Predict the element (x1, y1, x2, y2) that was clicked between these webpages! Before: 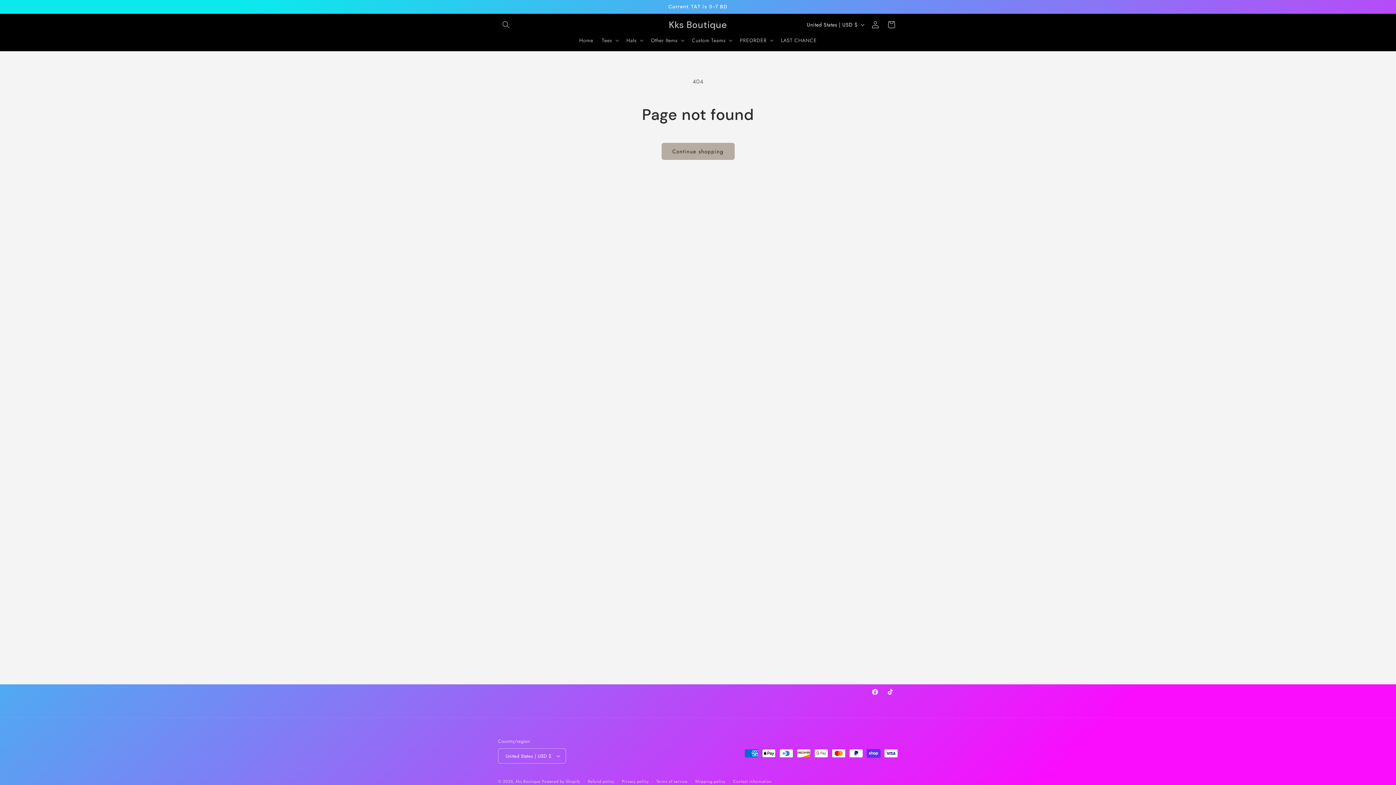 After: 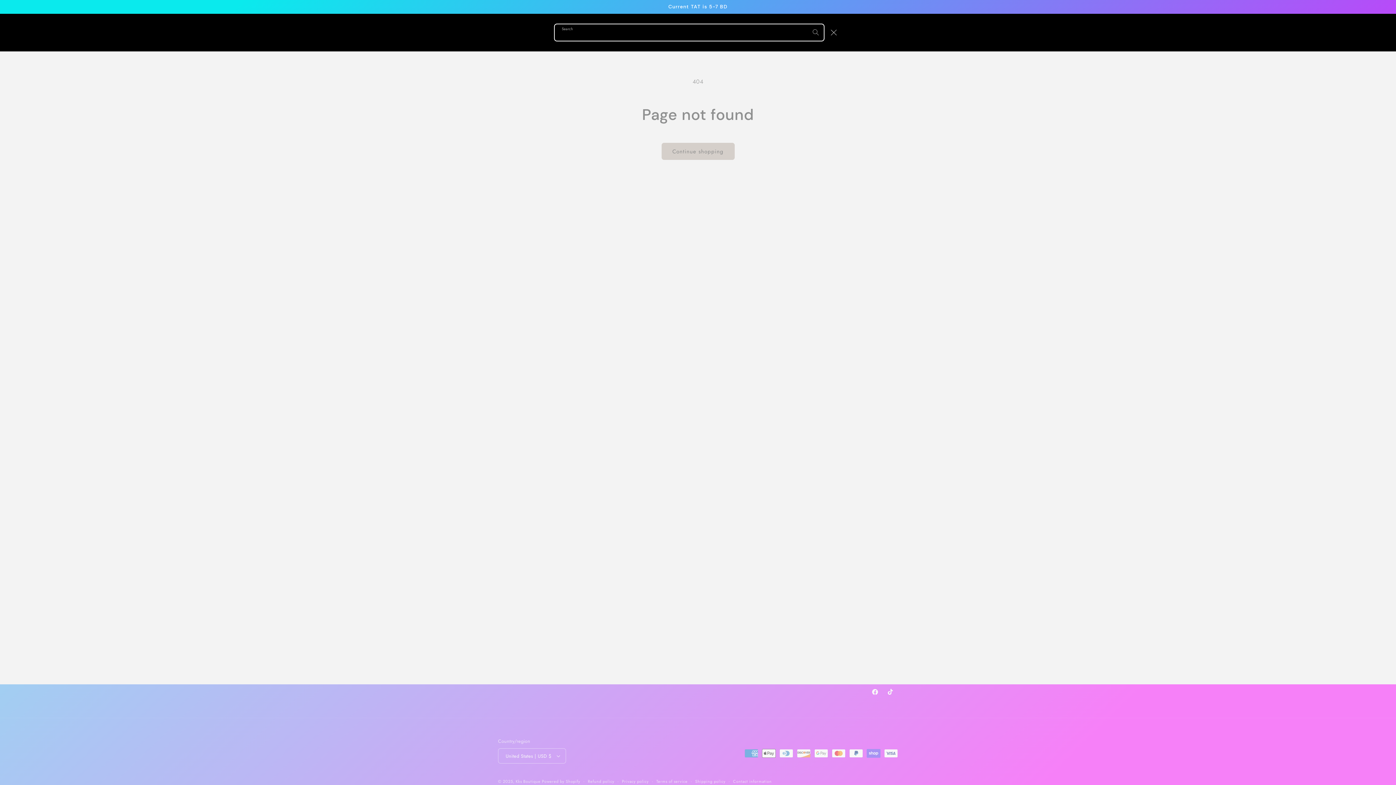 Action: label: Search bbox: (498, 16, 514, 32)